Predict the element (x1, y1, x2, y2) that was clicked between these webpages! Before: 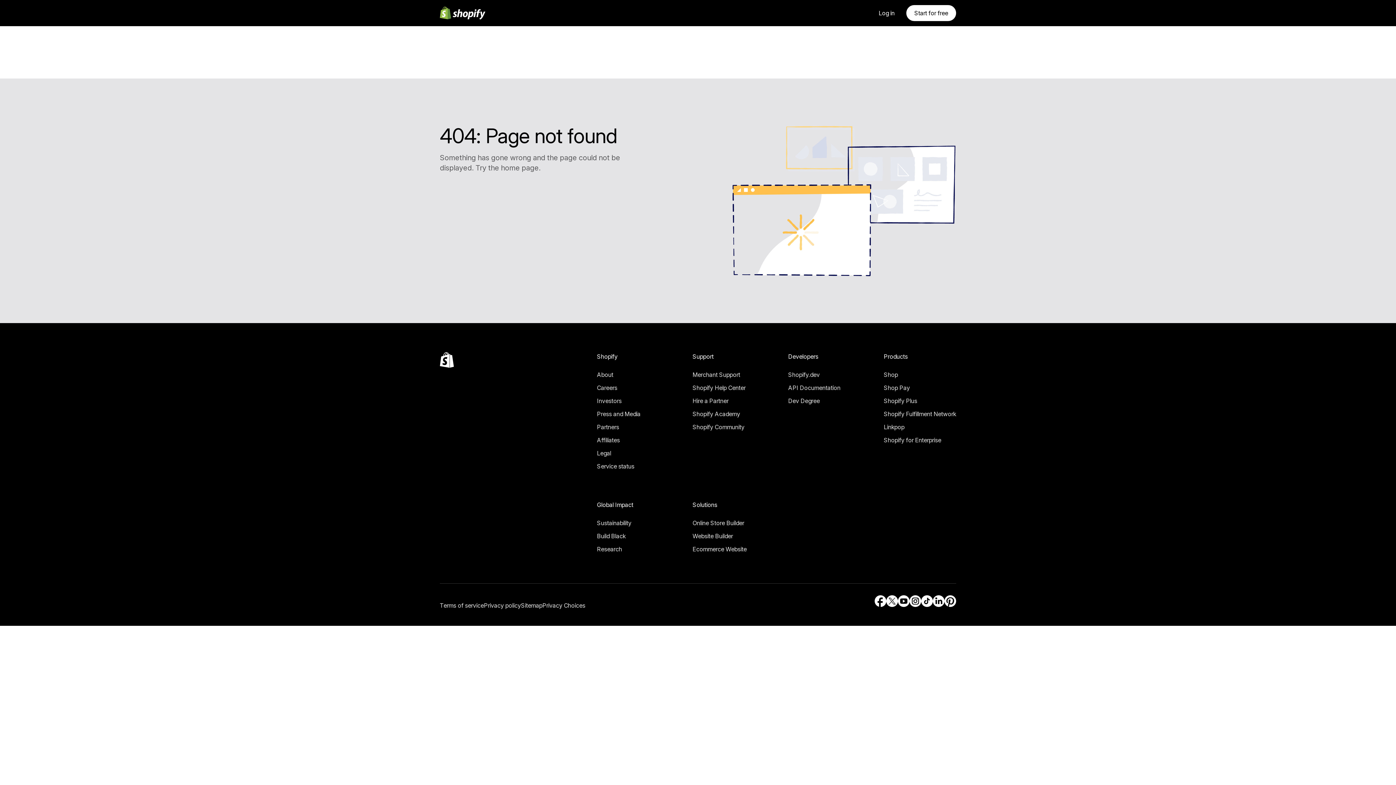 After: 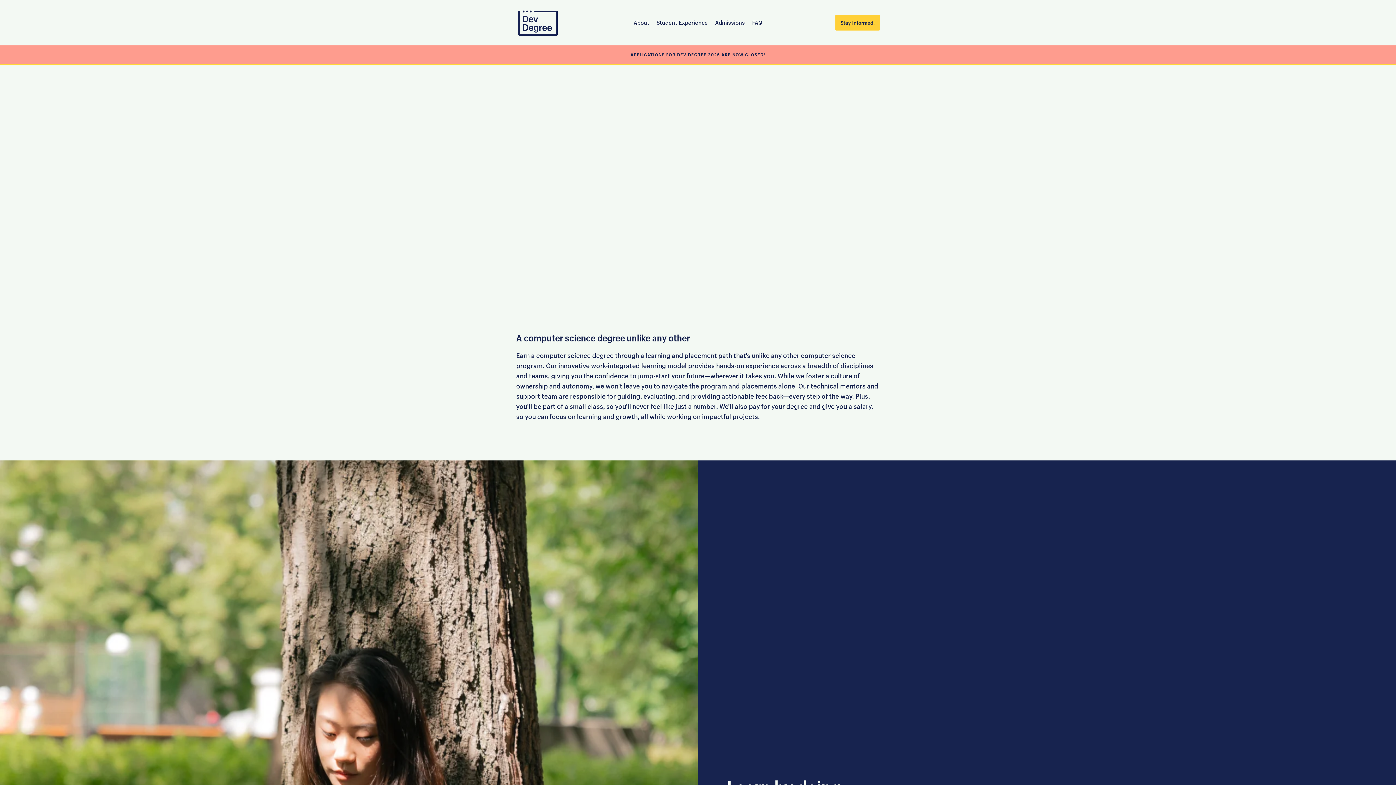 Action: label: External source: Dev Degree bbox: (788, 396, 840, 406)